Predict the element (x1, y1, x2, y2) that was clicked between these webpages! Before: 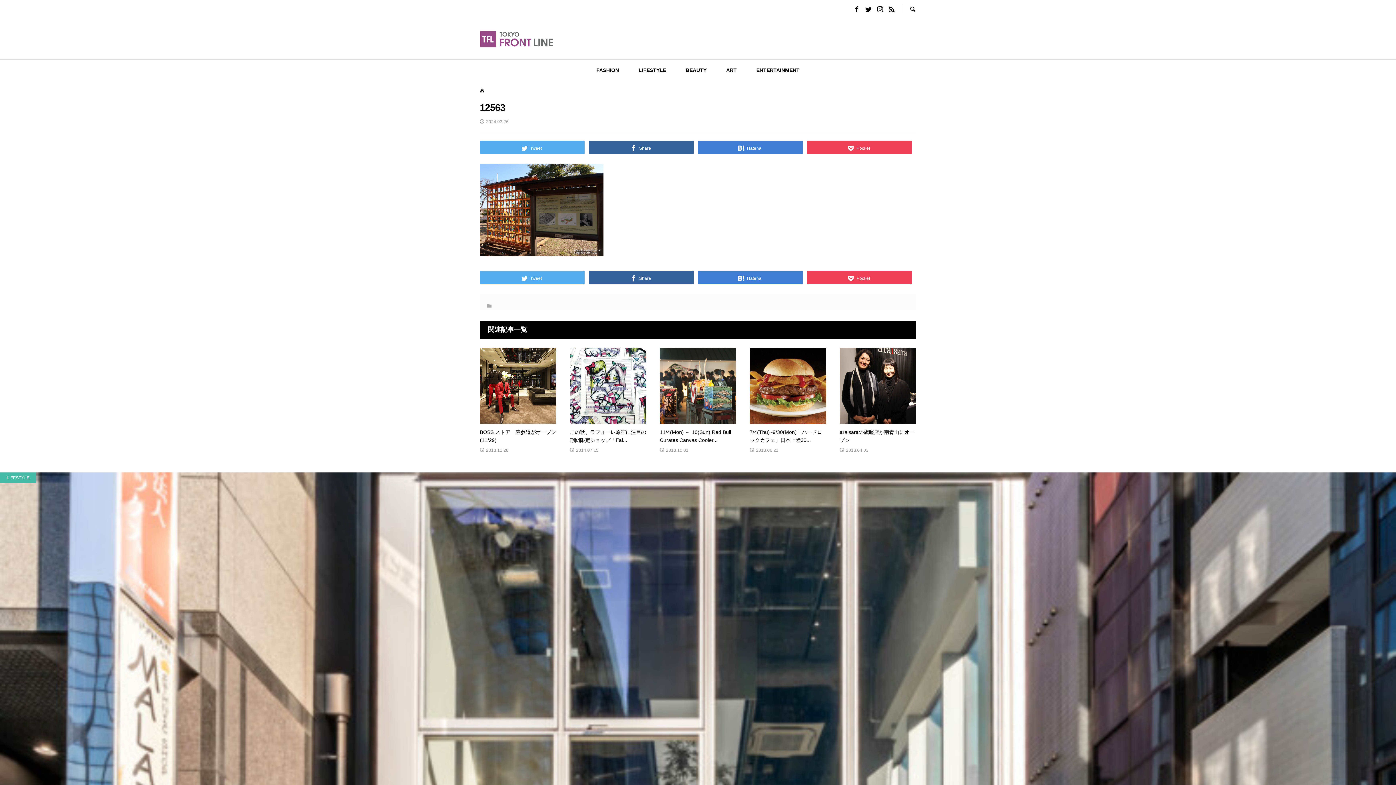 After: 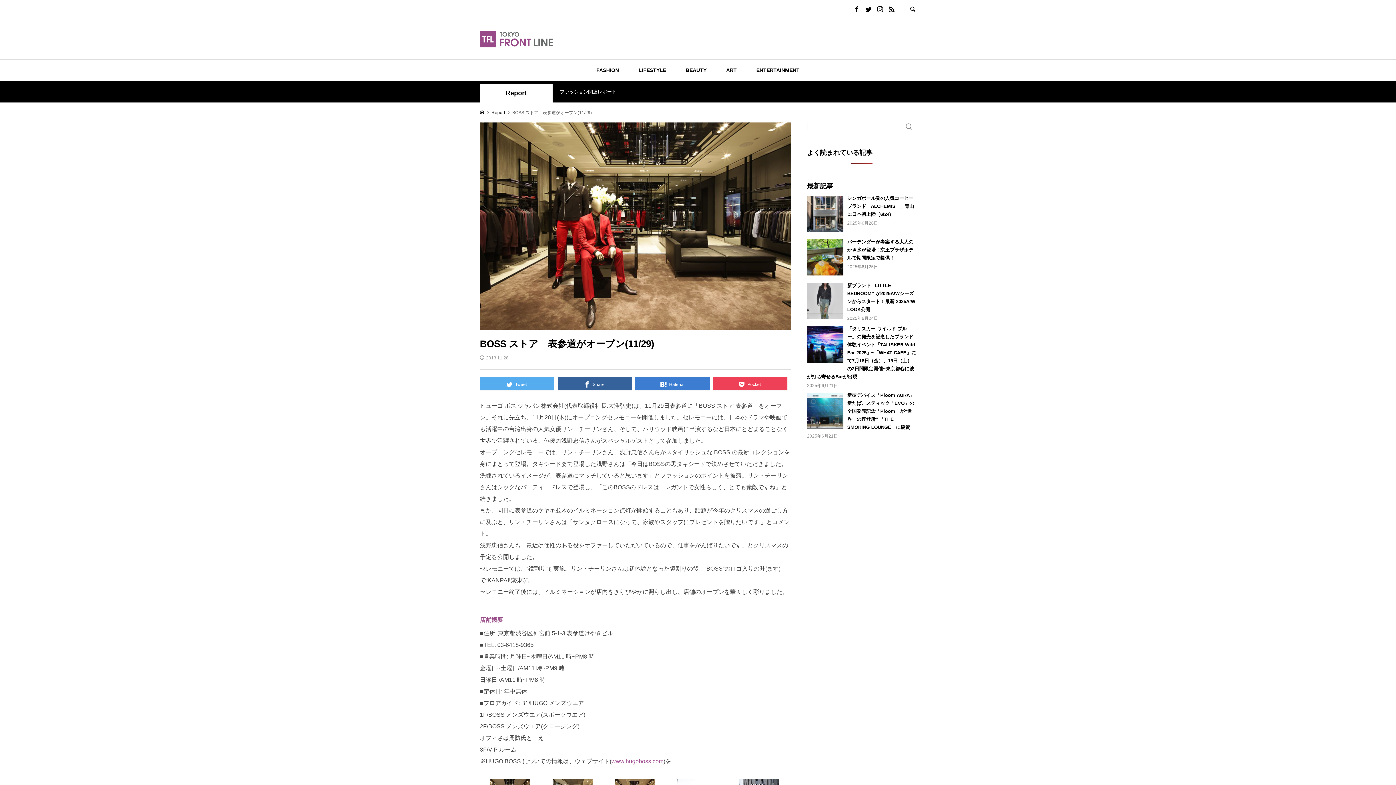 Action: label: BOSS ストア　表参道がオープン(11/29)

2013.11.28 bbox: (480, 348, 556, 454)